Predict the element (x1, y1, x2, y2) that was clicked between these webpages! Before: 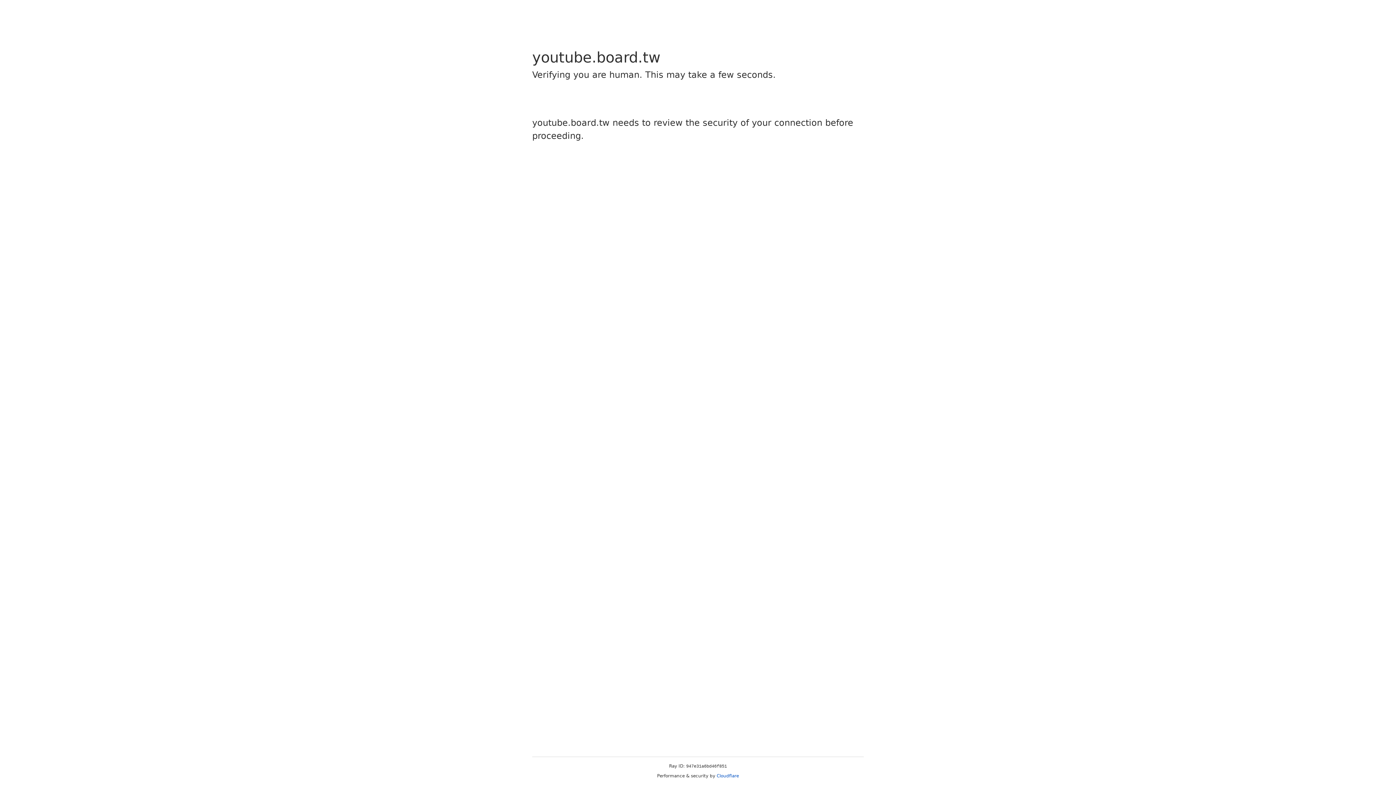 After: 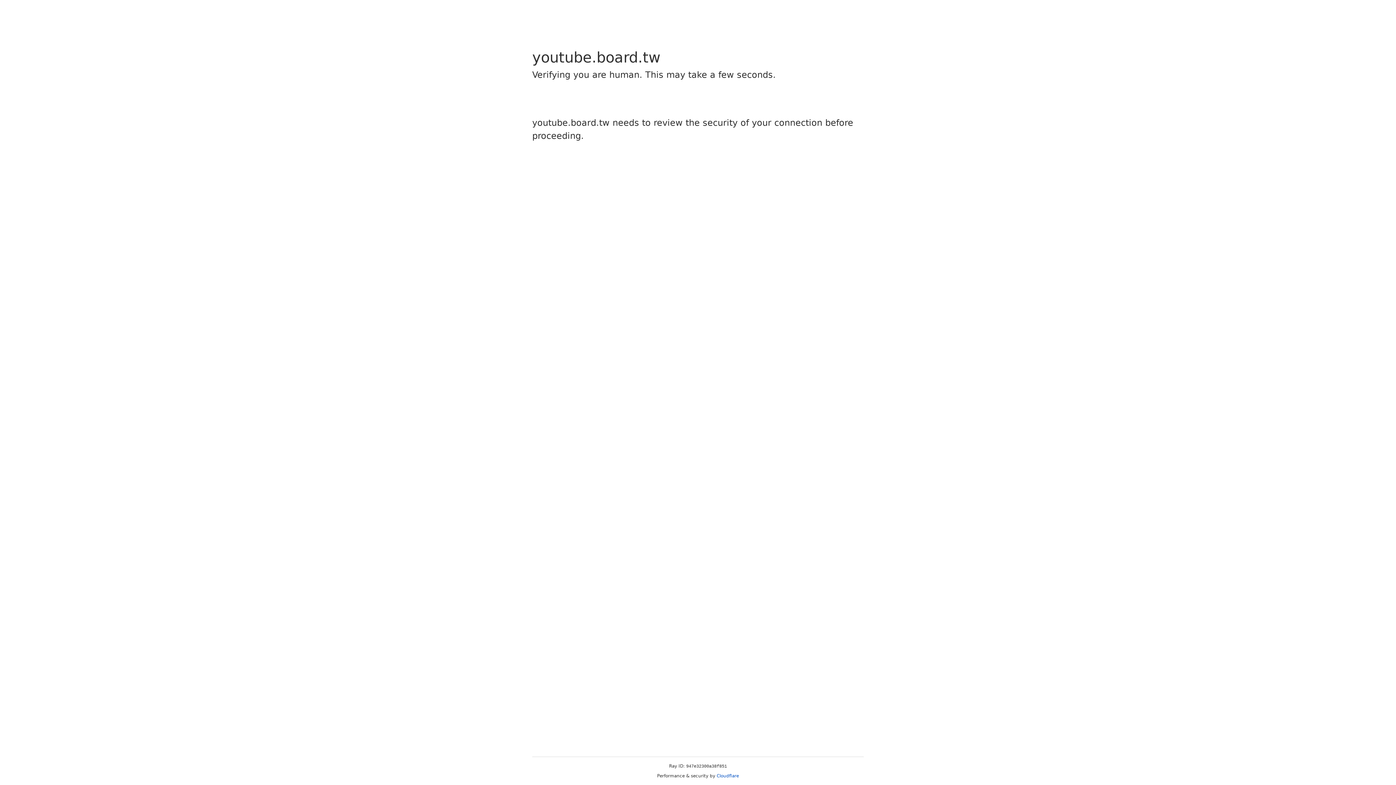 Action: label: Cloudflare bbox: (716, 773, 739, 778)